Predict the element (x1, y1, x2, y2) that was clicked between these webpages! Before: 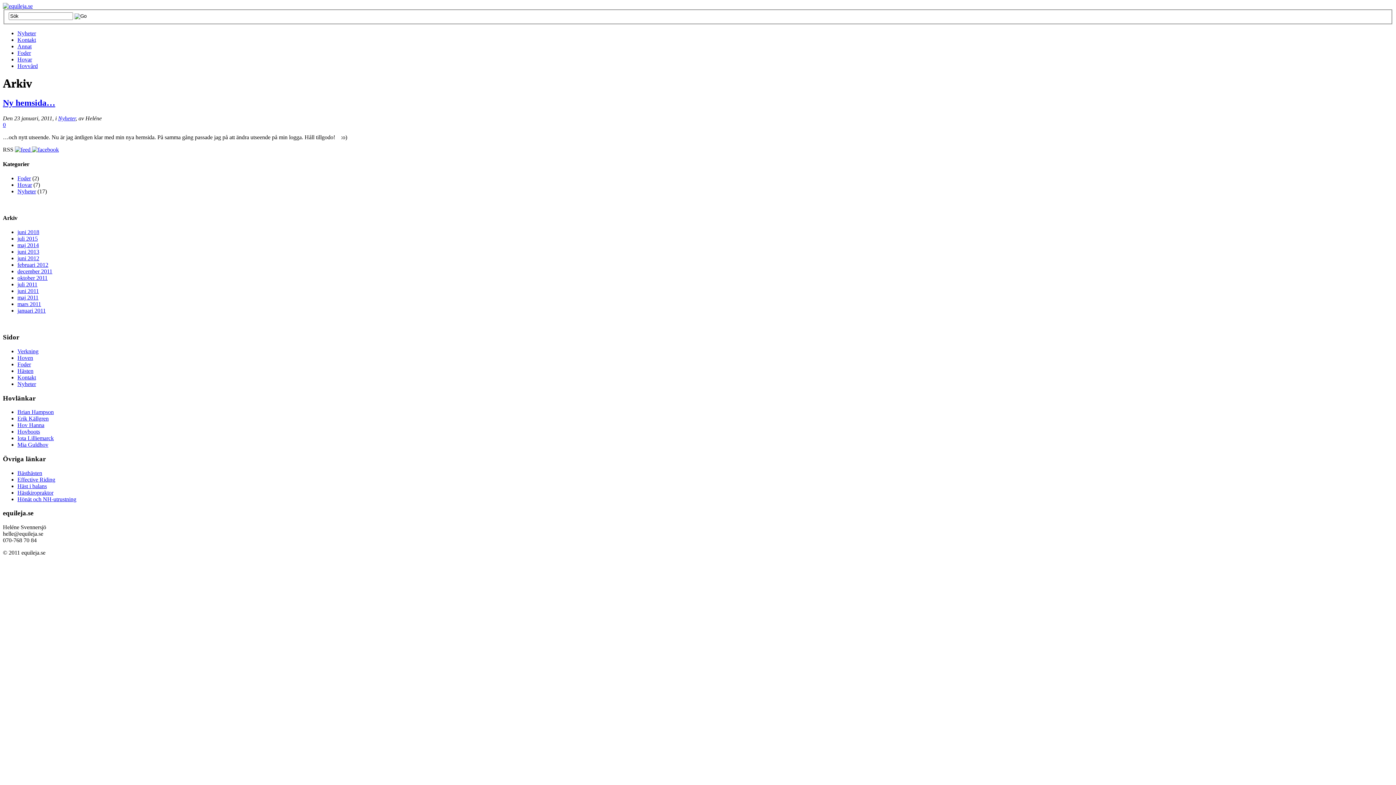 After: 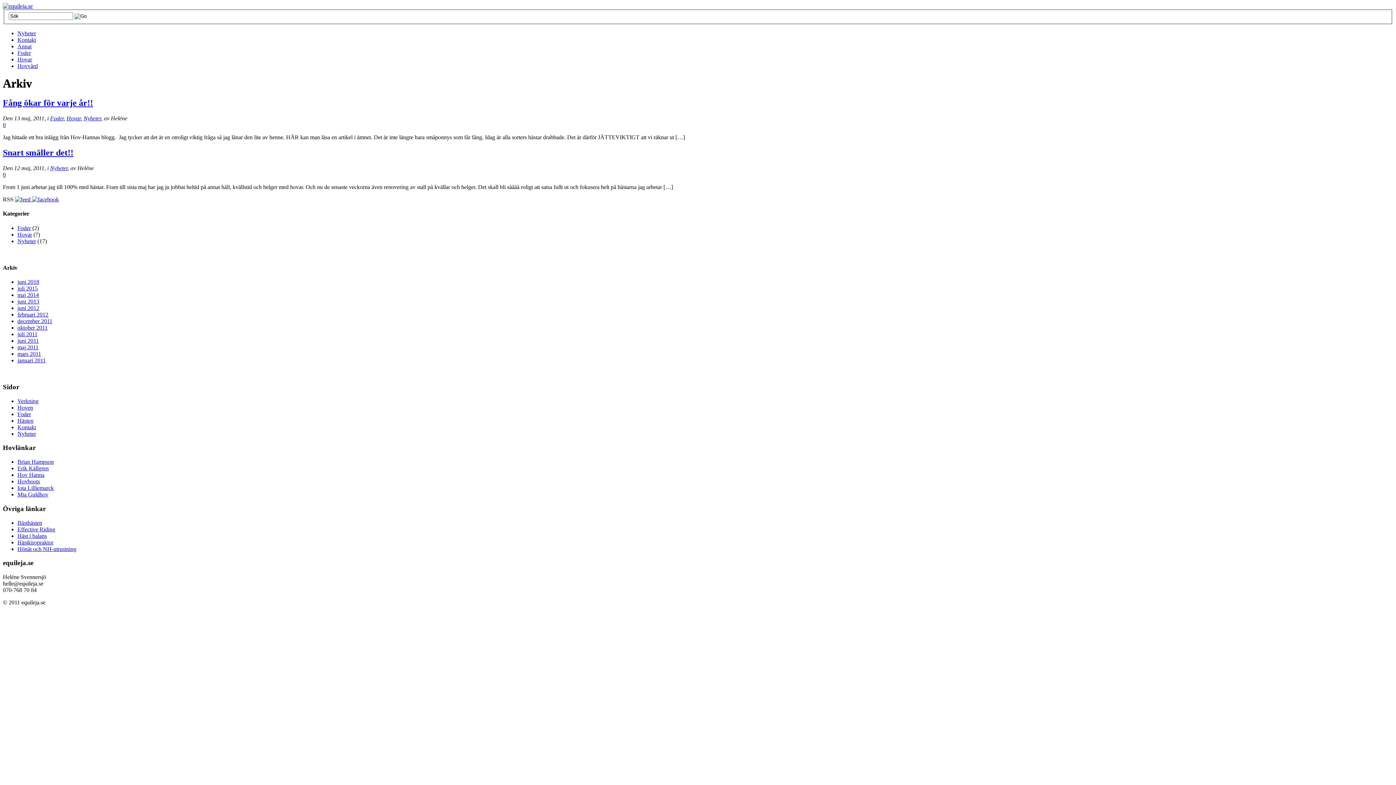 Action: bbox: (17, 294, 38, 300) label: maj 2011